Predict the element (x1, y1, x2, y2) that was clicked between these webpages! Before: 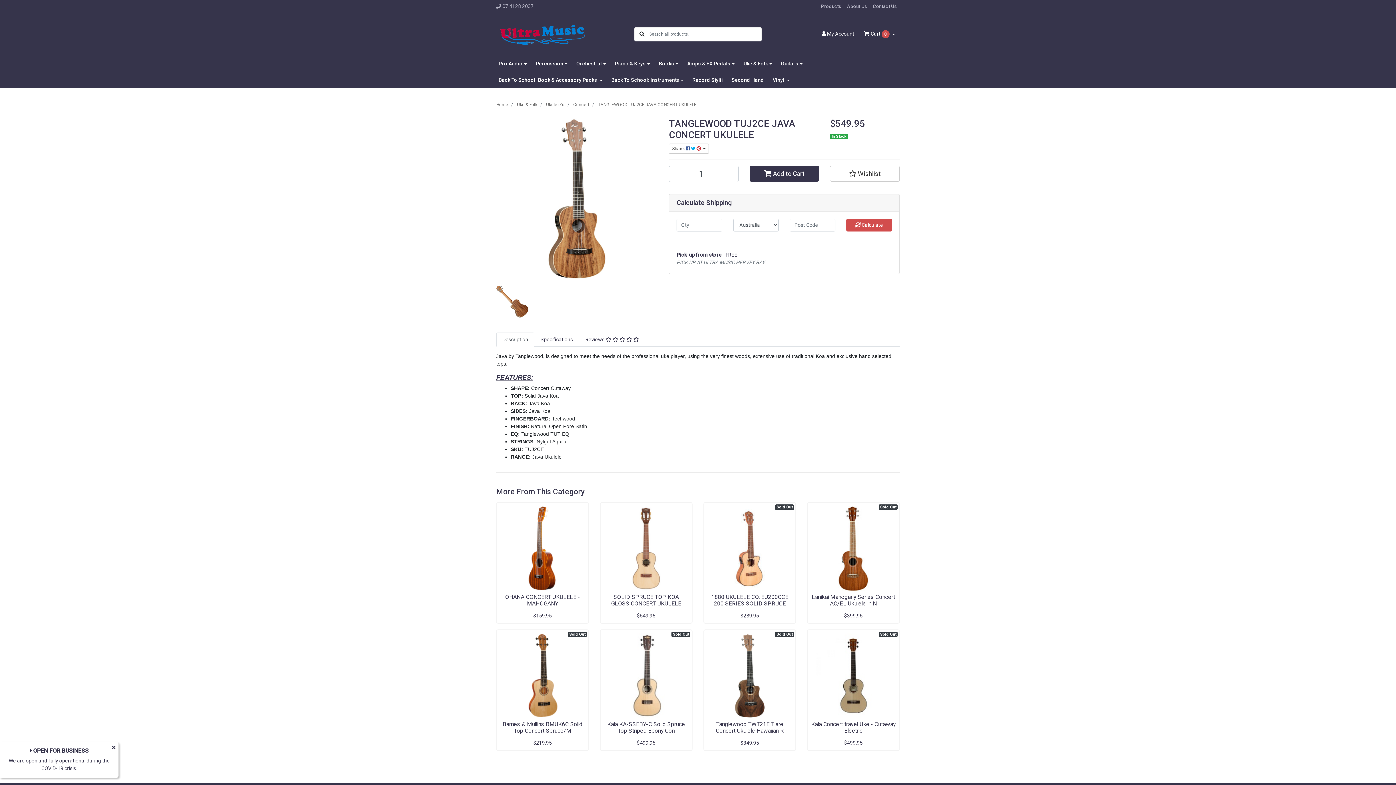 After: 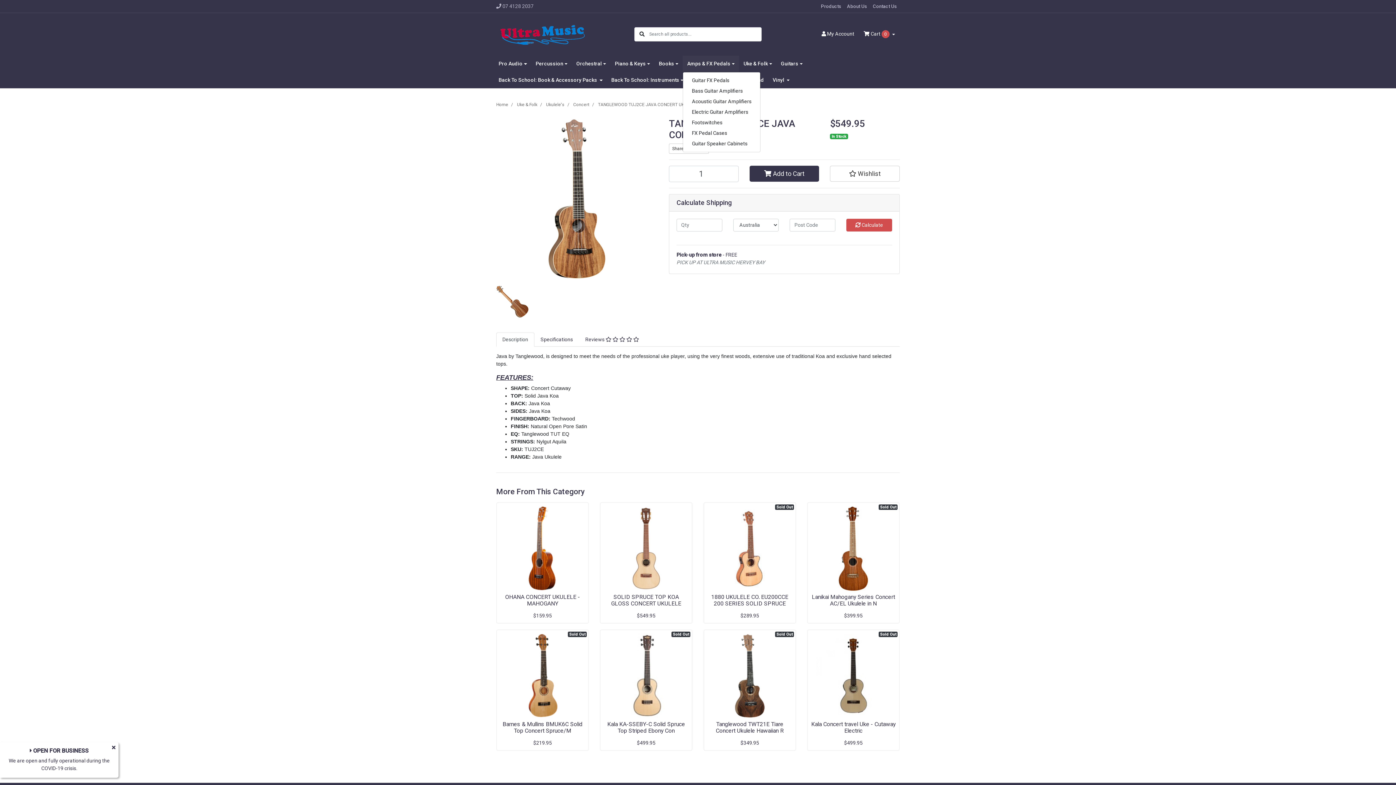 Action: label: Amps & FX Pedals bbox: (683, 55, 739, 71)